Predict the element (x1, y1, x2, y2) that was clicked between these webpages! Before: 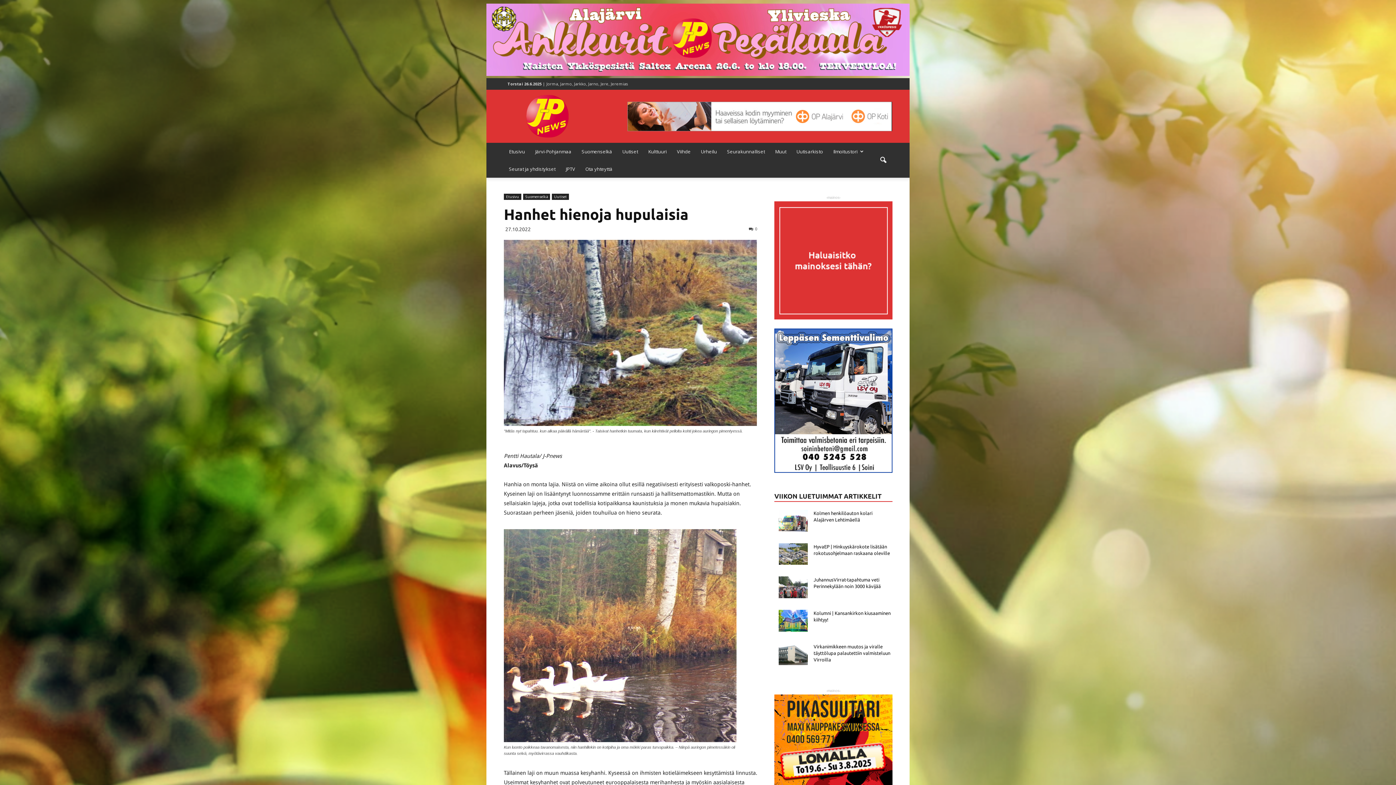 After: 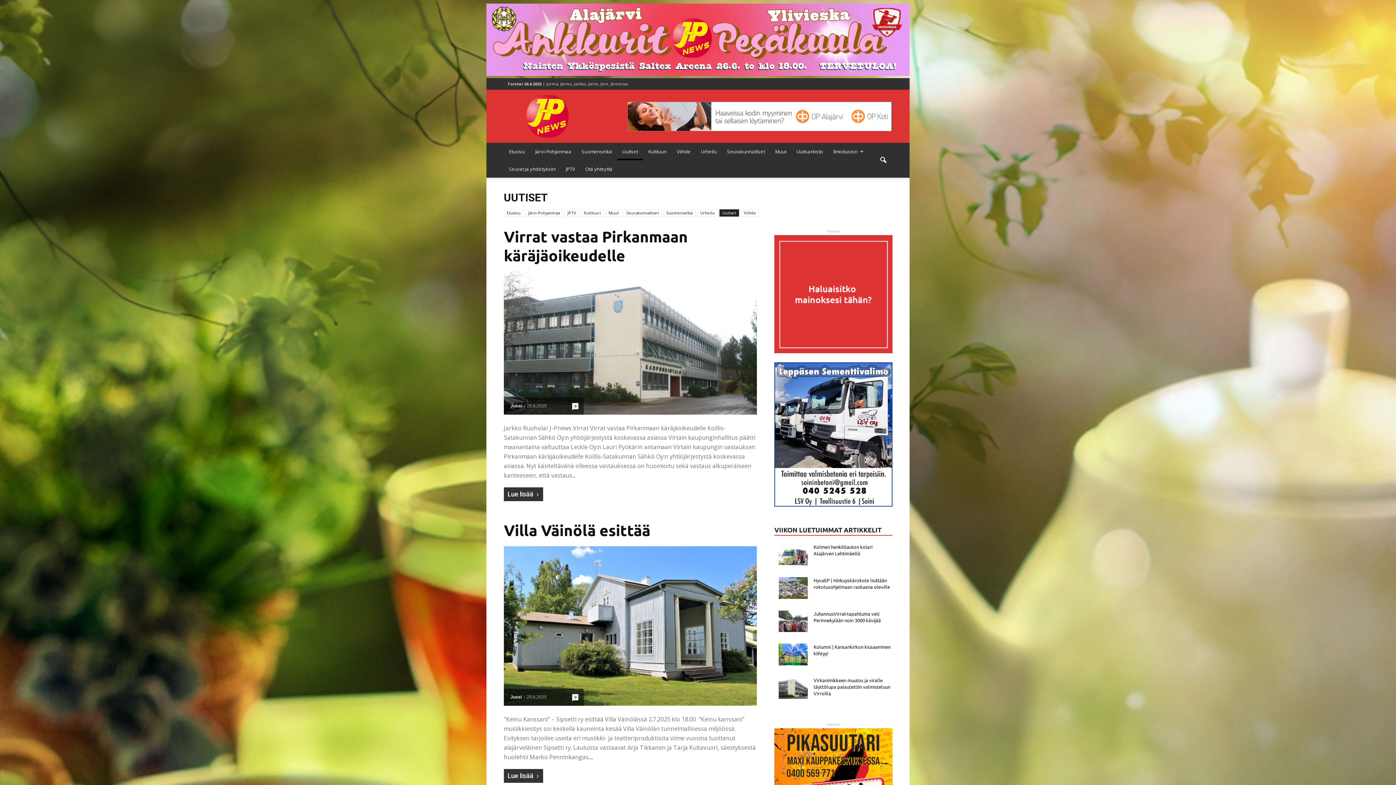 Action: bbox: (552, 193, 569, 200) label: Uutiset